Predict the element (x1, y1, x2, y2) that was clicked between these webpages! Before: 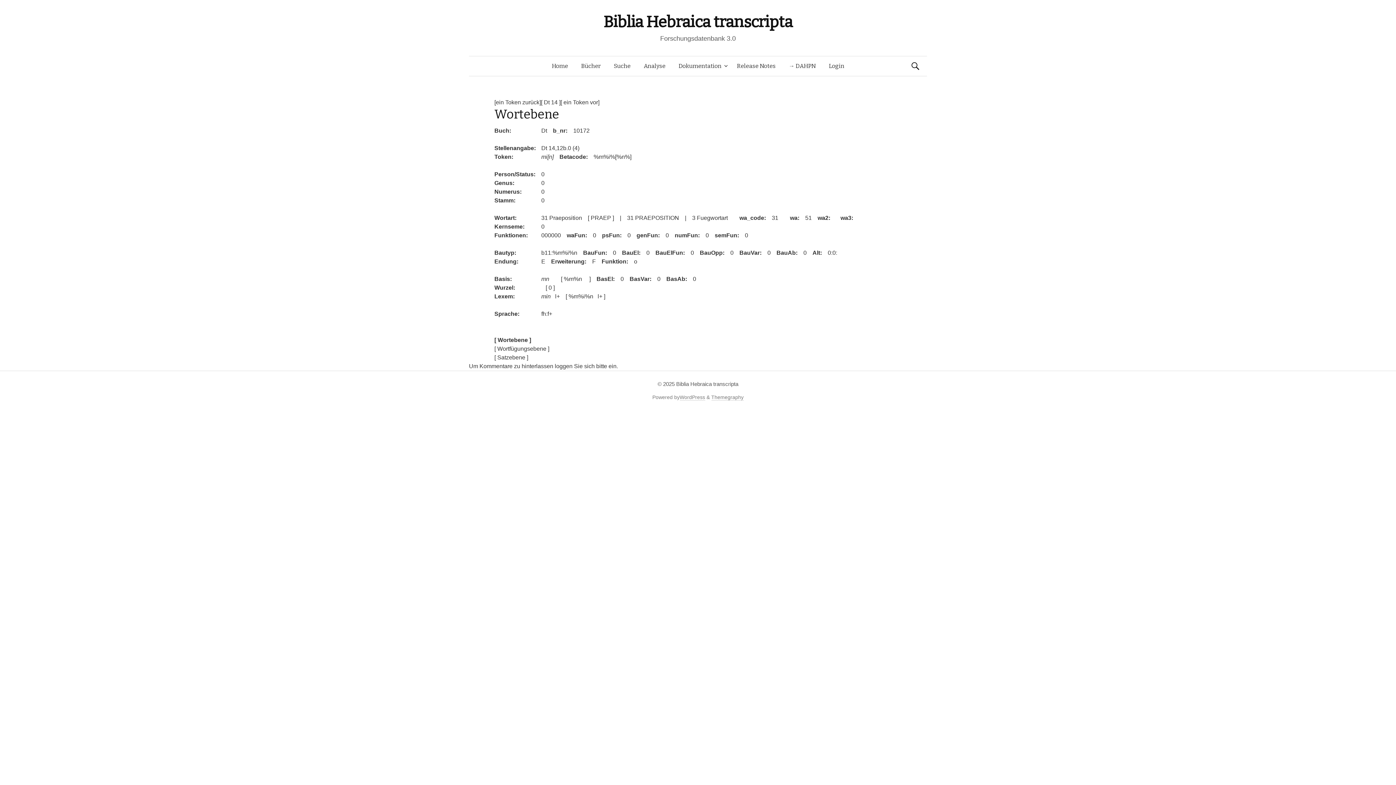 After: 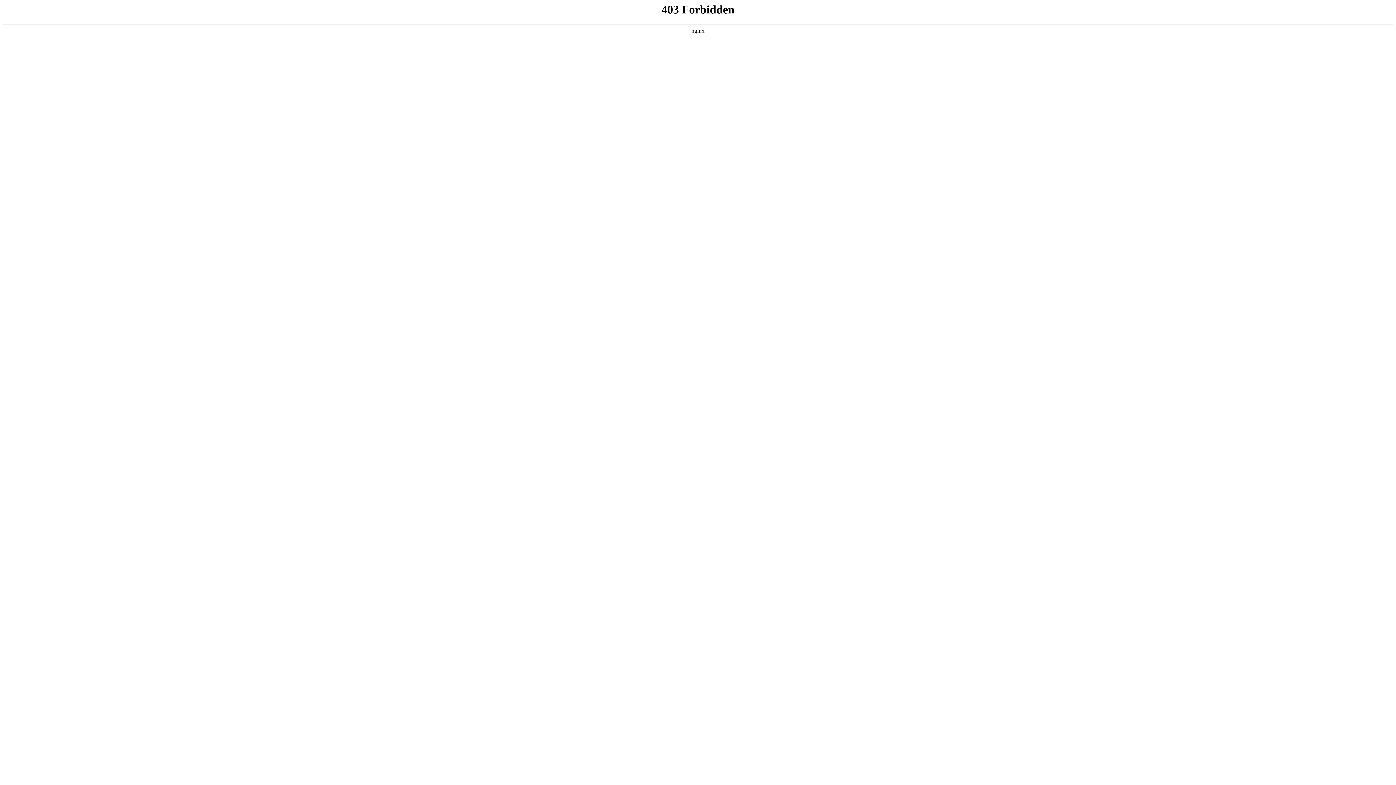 Action: label: WordPress bbox: (679, 394, 705, 400)